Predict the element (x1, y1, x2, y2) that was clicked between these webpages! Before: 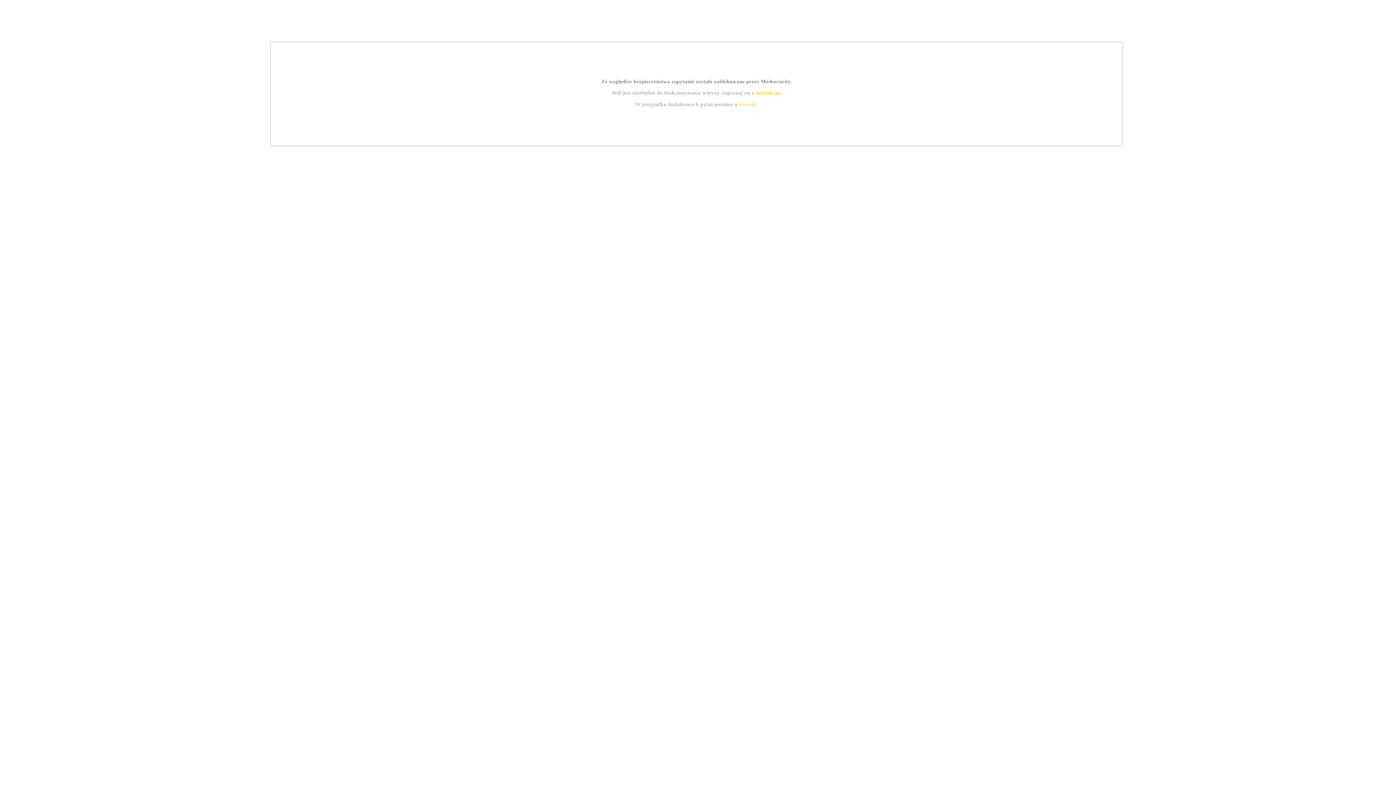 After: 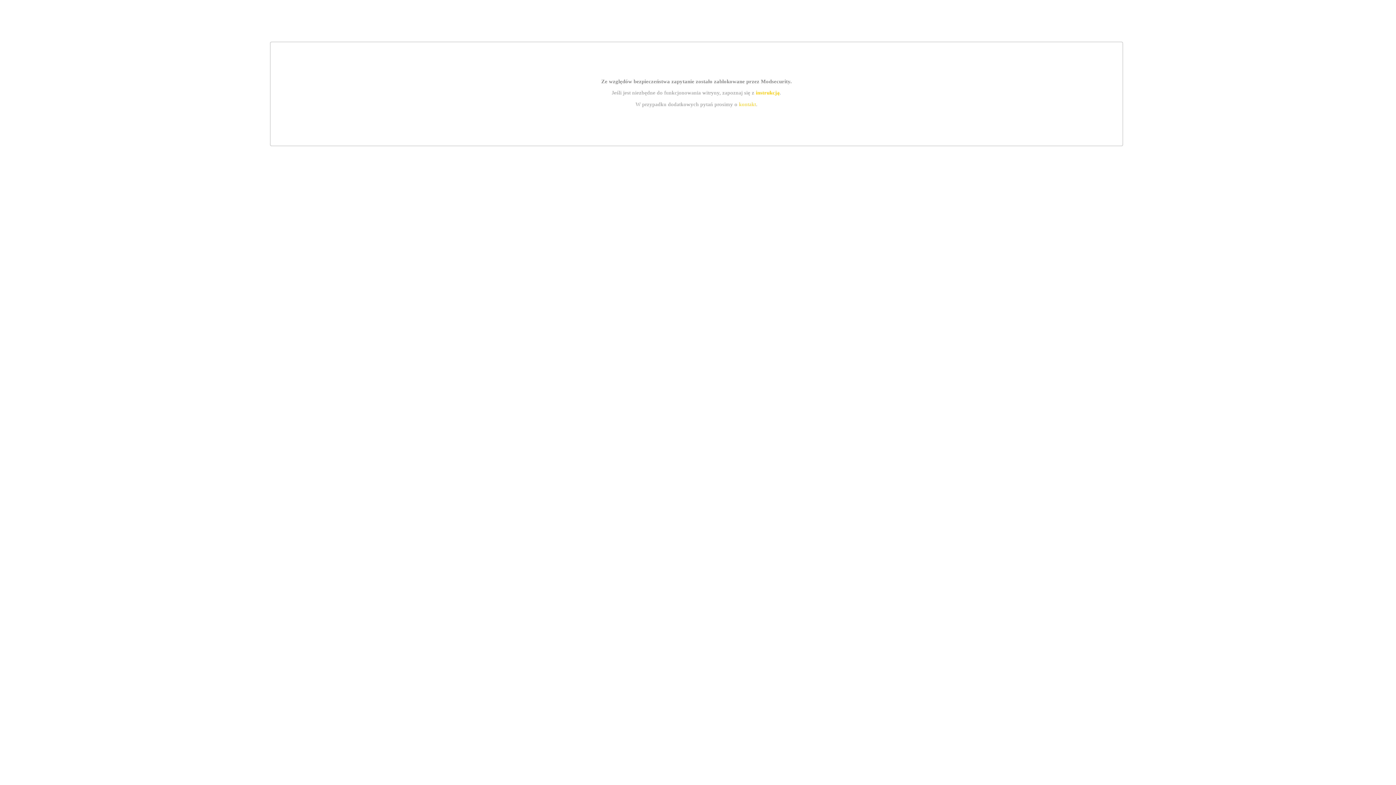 Action: bbox: (739, 101, 756, 107) label: kontakt